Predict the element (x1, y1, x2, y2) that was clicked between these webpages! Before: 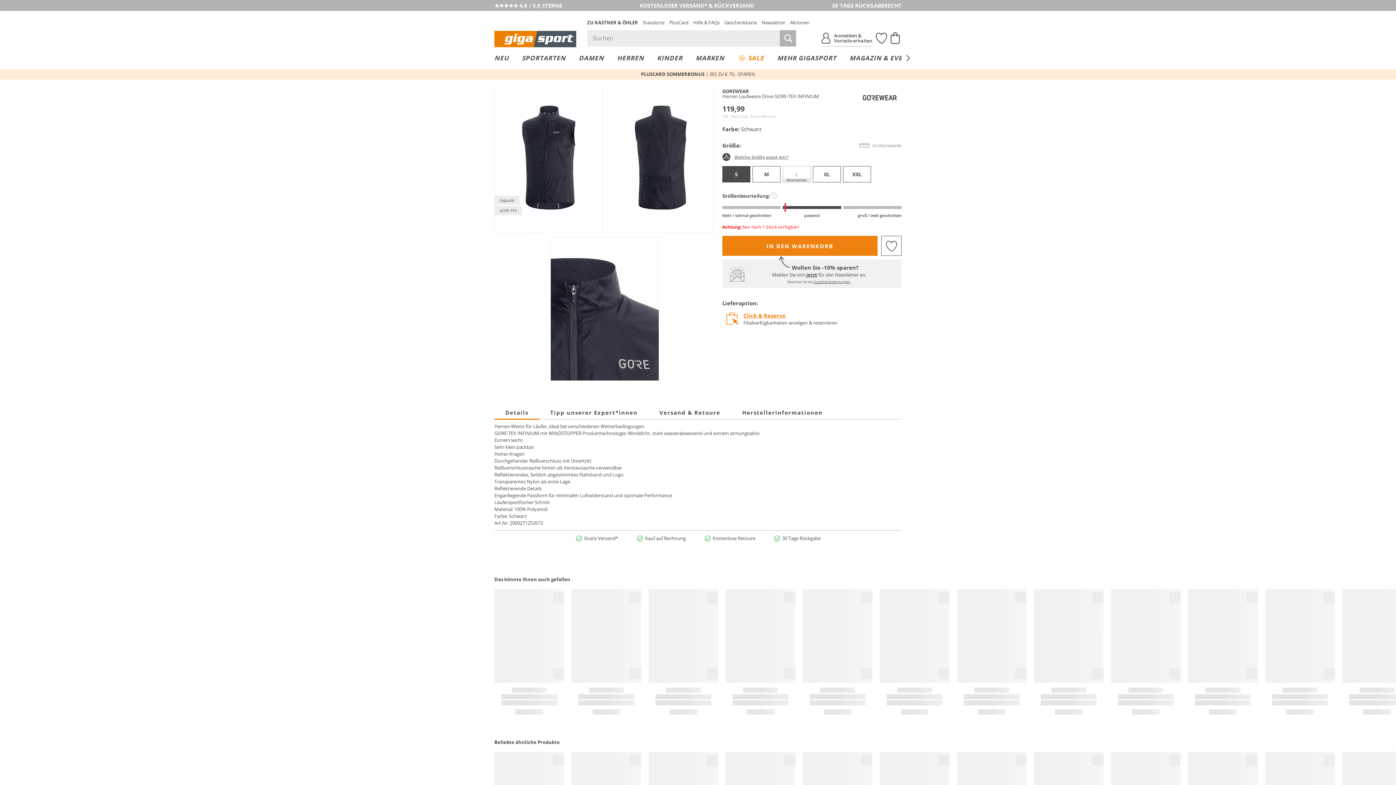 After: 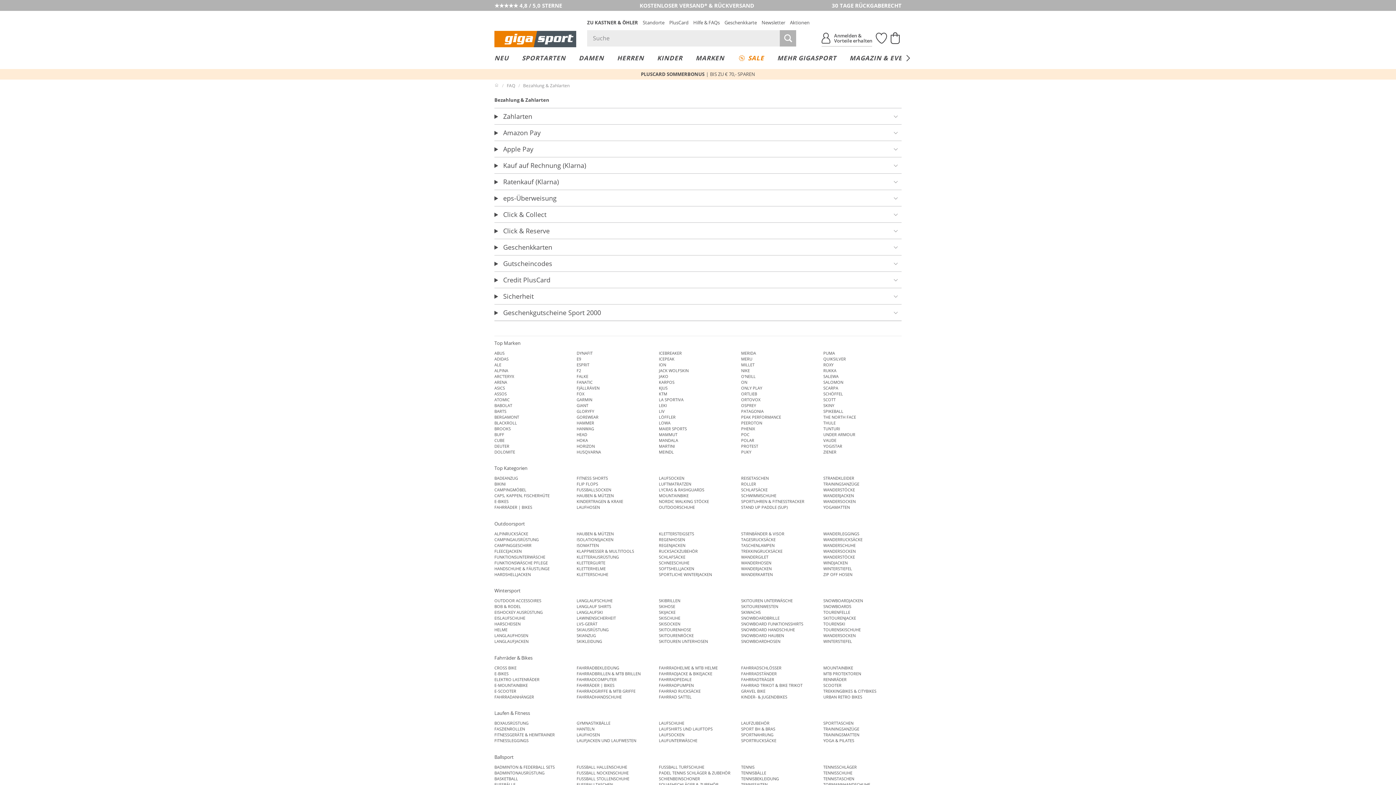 Action: bbox: (645, 535, 686, 542) label: Kauf auf Rechnung